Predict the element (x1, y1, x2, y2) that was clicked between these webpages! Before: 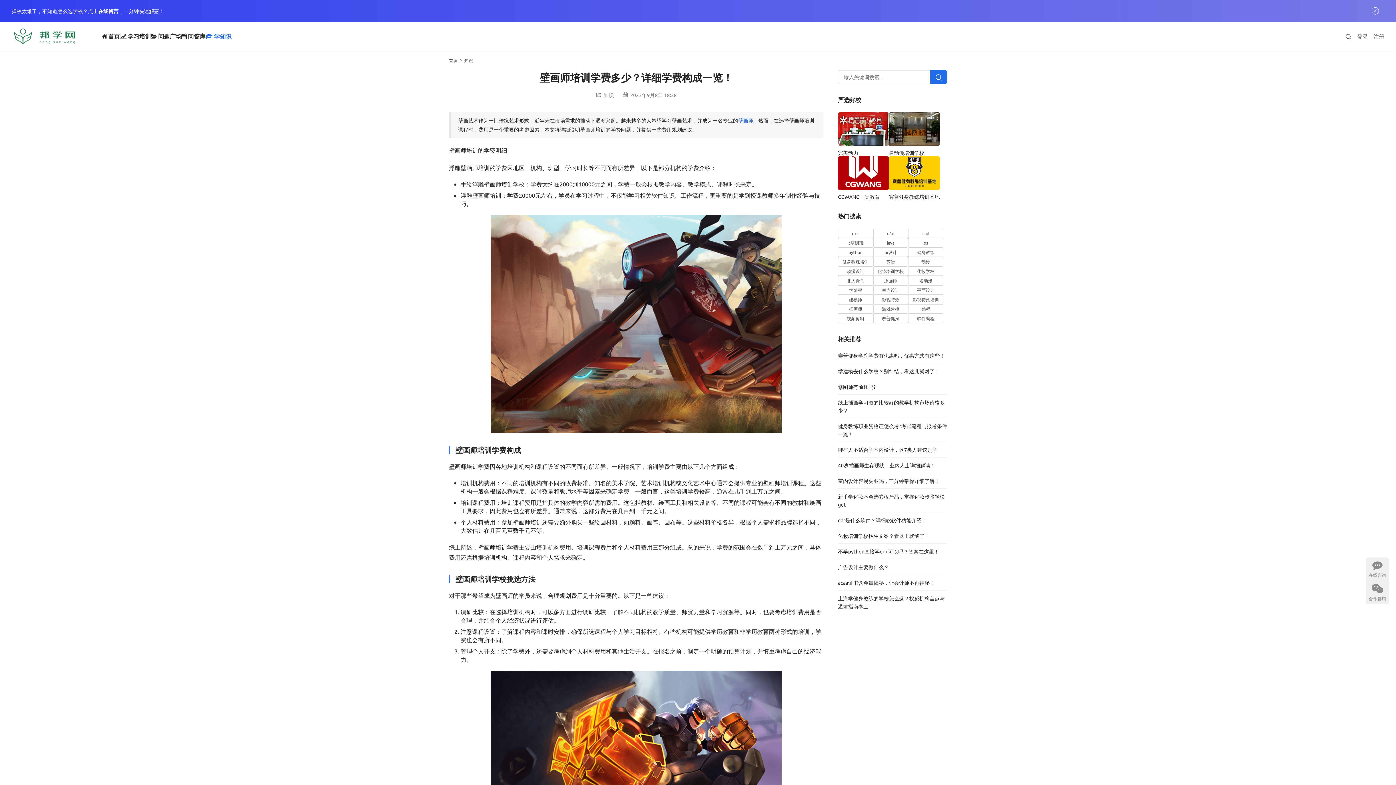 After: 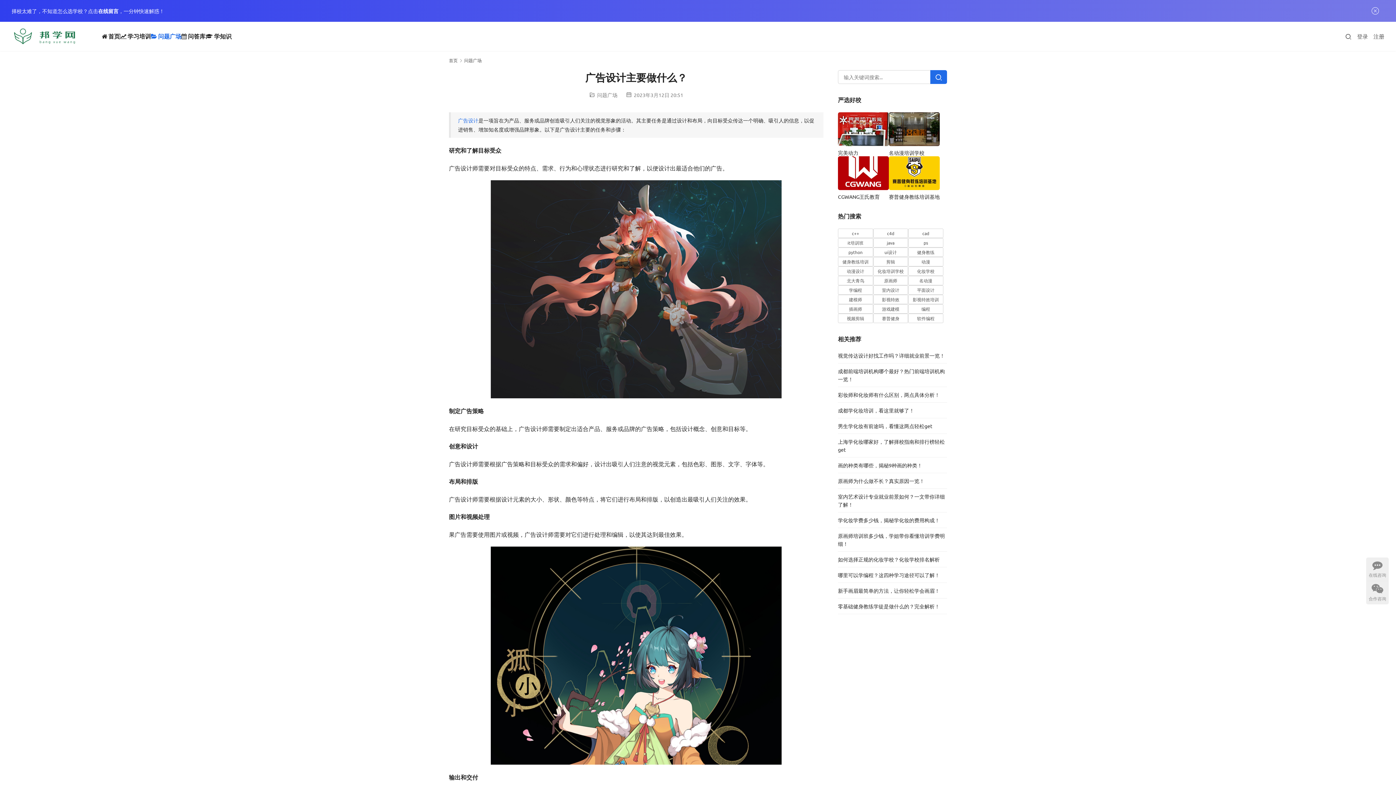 Action: bbox: (838, 564, 889, 570) label: 广告设计主要做什么？